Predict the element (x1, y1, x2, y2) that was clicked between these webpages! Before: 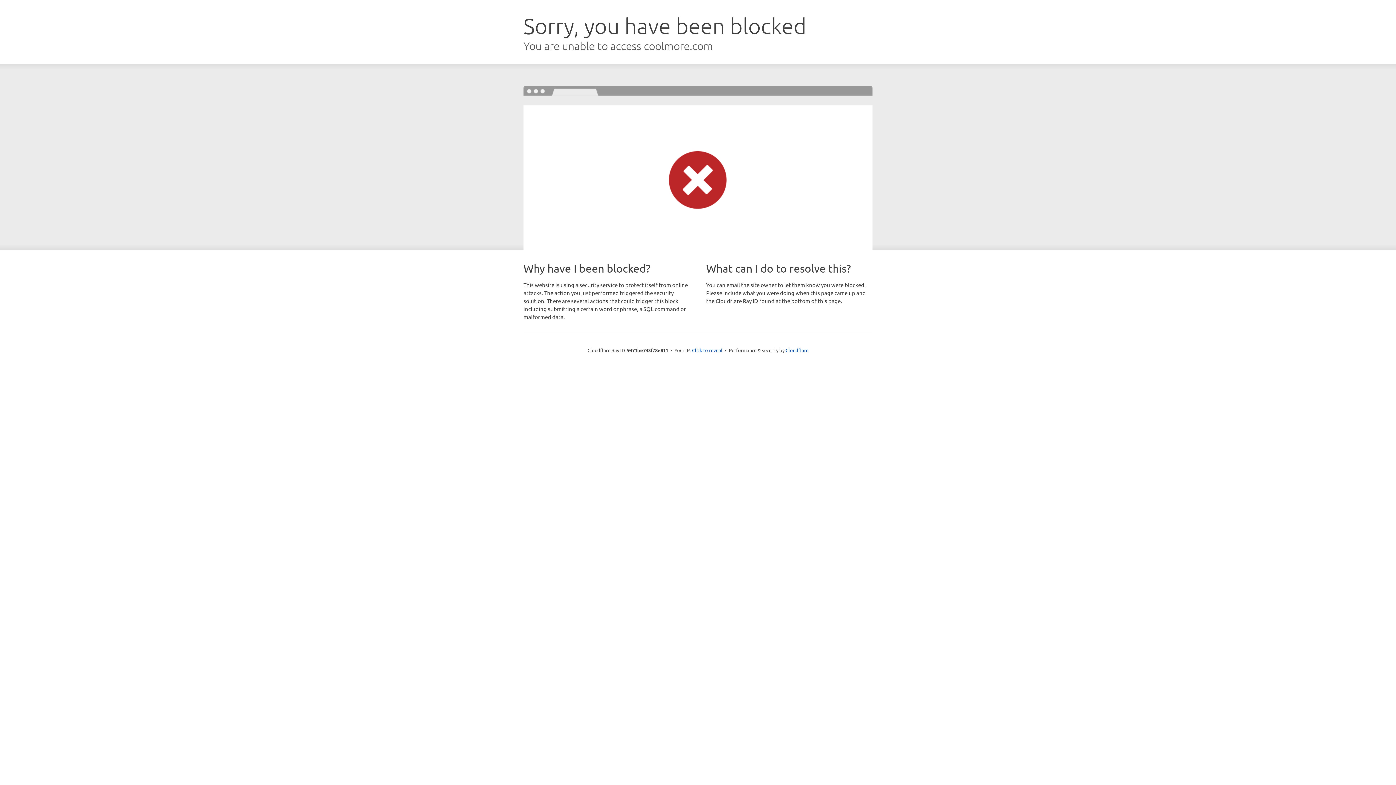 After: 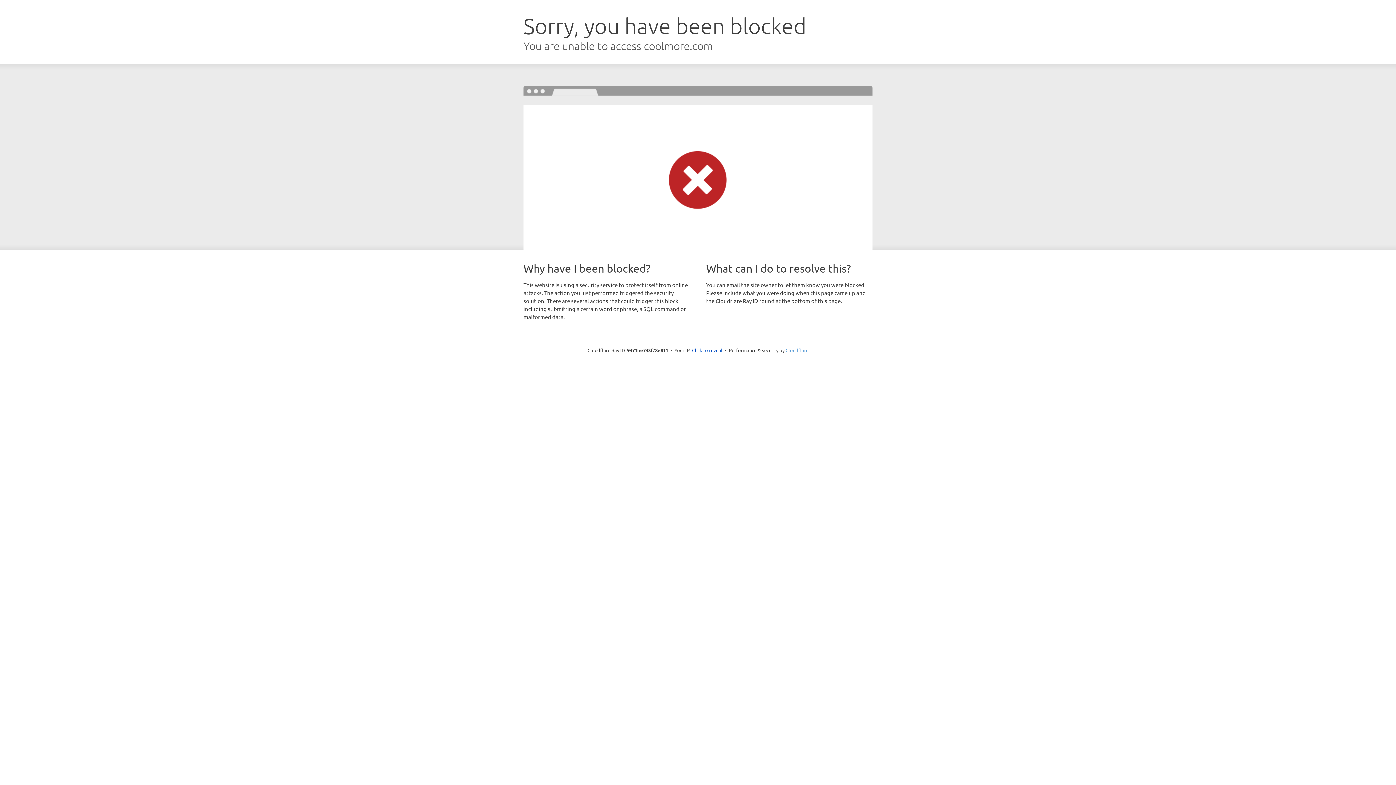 Action: bbox: (785, 347, 808, 353) label: Cloudflare